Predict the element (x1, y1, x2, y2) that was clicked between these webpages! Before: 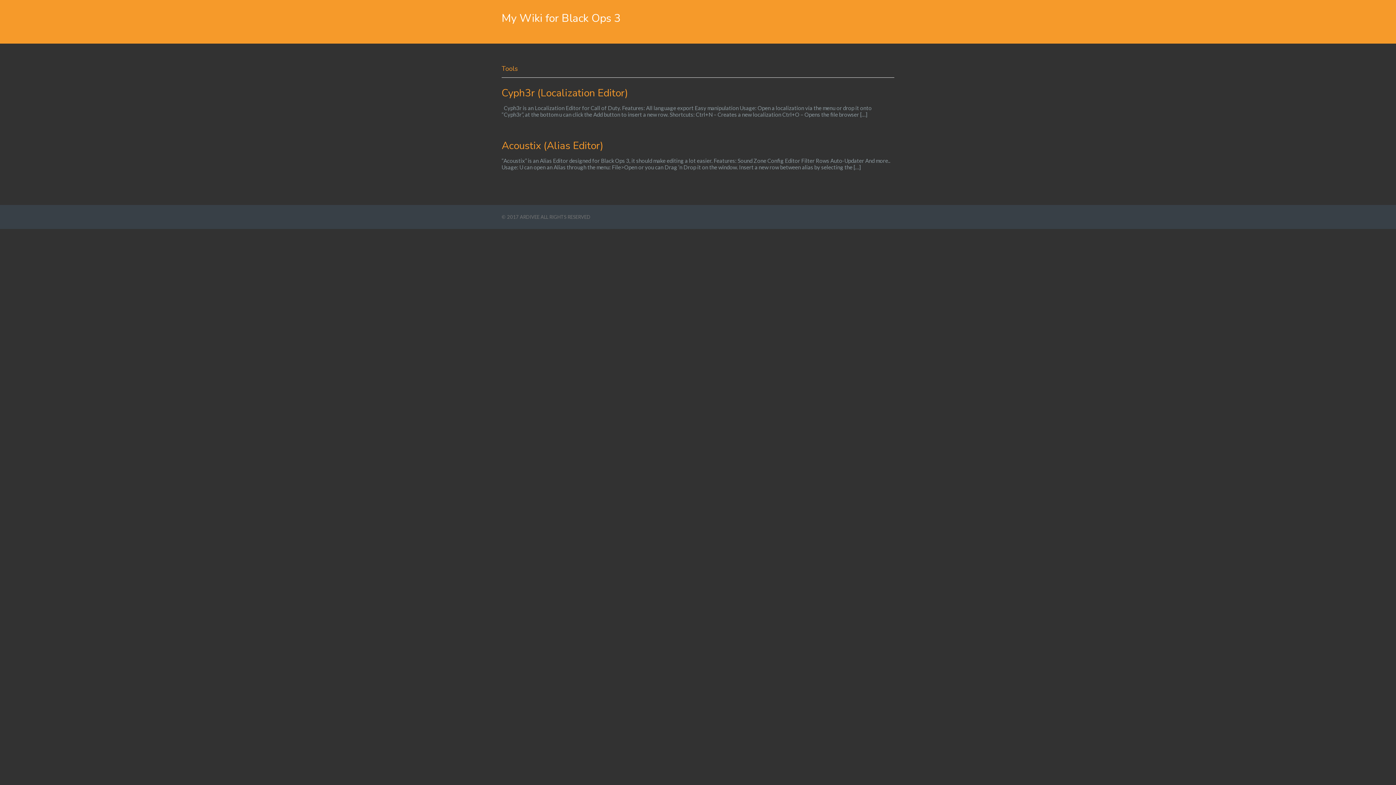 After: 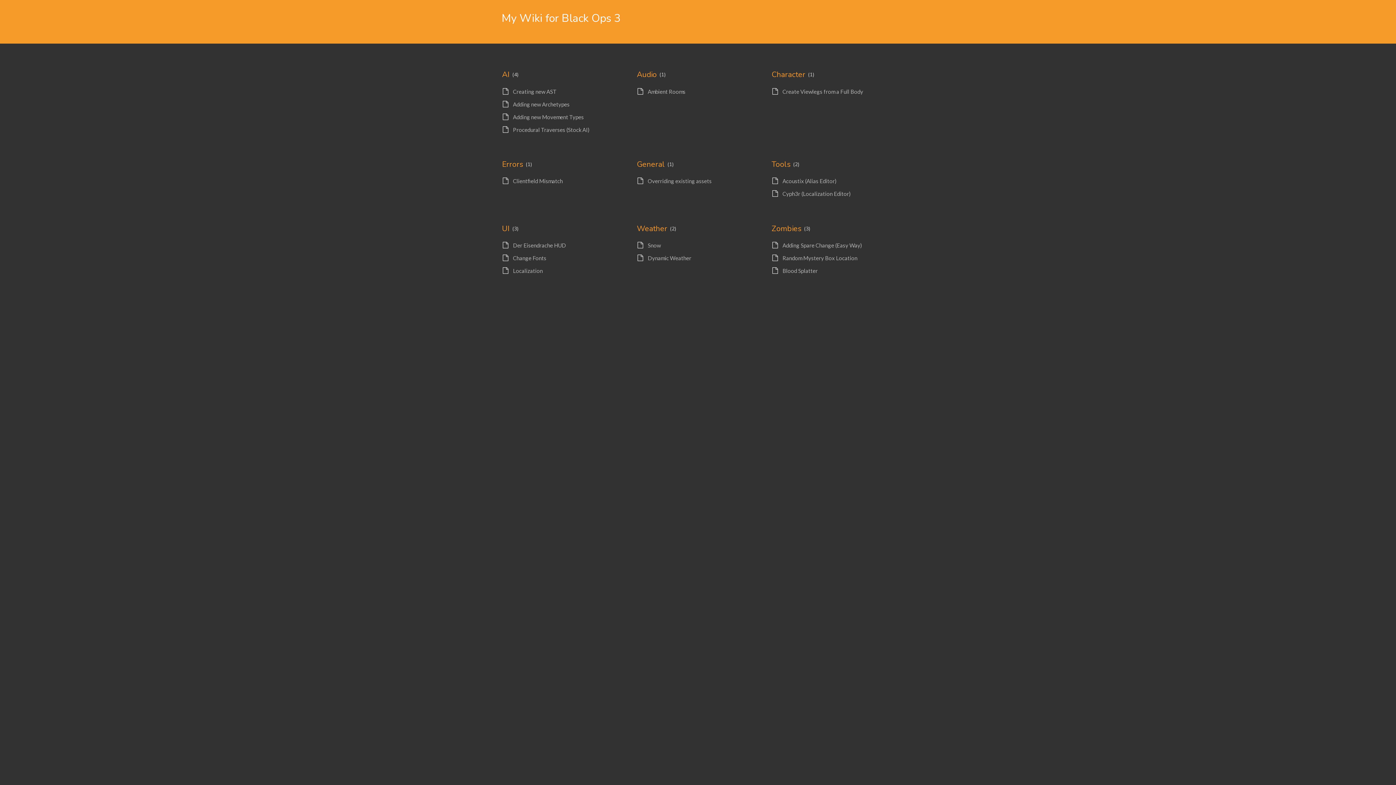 Action: bbox: (501, 9, 620, 25) label: My Wiki for Black Ops 3